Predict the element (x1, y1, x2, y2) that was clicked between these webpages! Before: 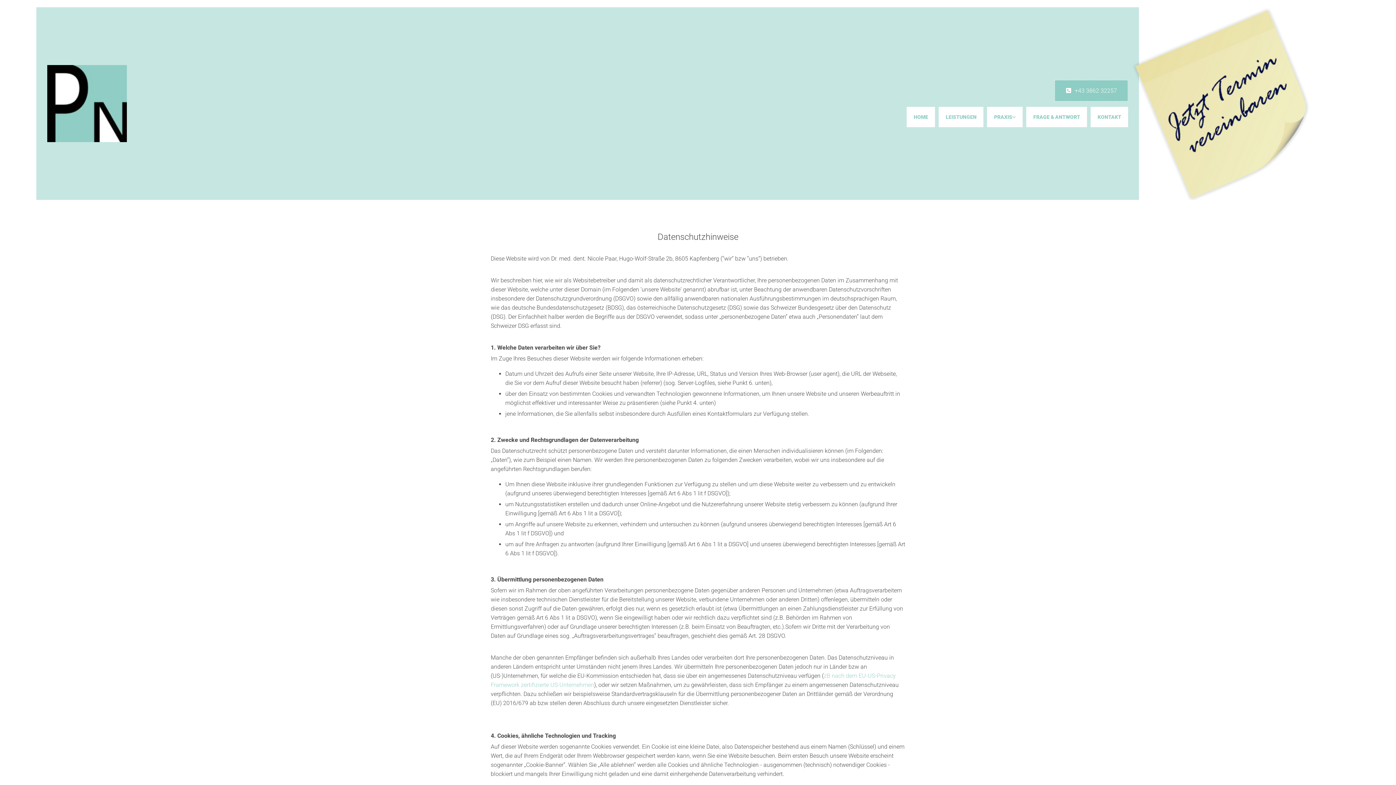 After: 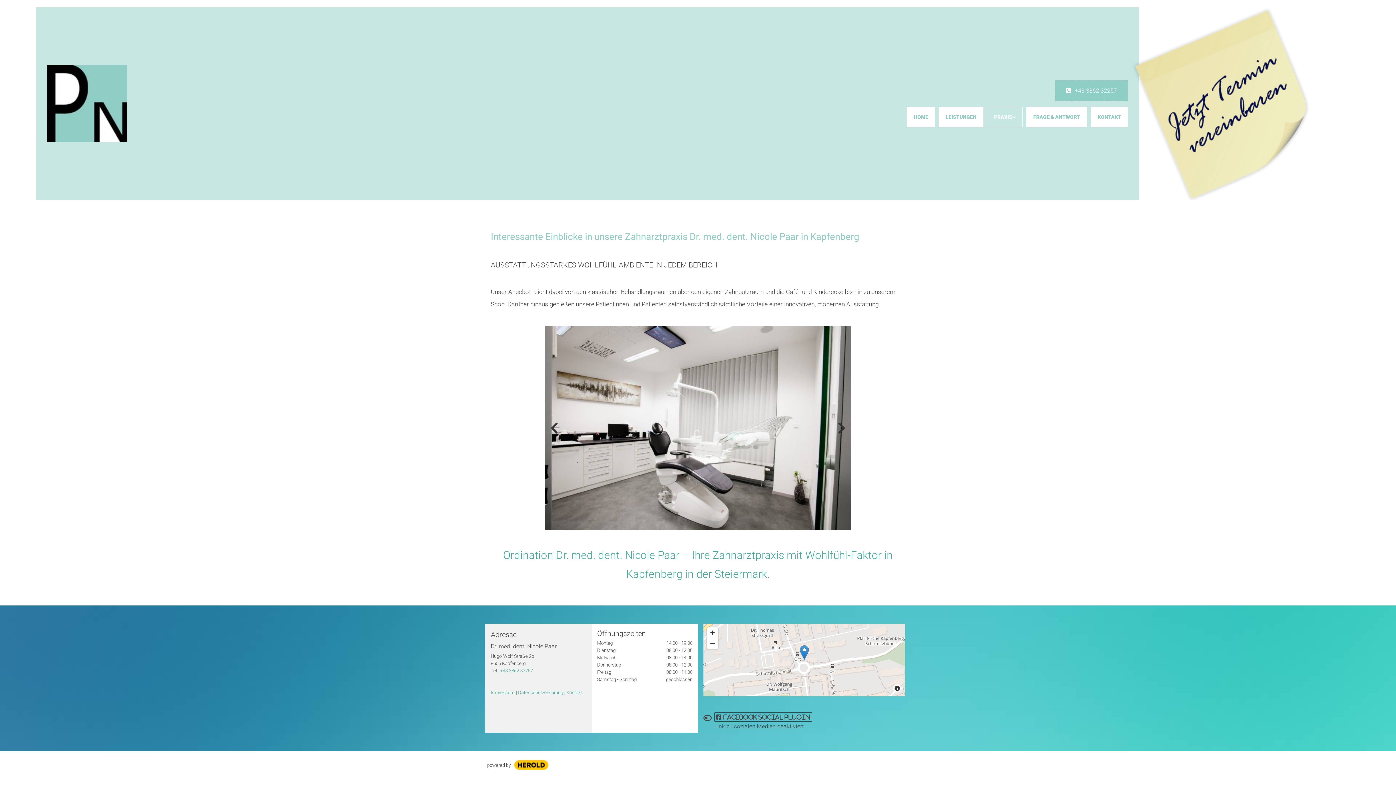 Action: label: PRAXIS bbox: (987, 106, 1023, 127)